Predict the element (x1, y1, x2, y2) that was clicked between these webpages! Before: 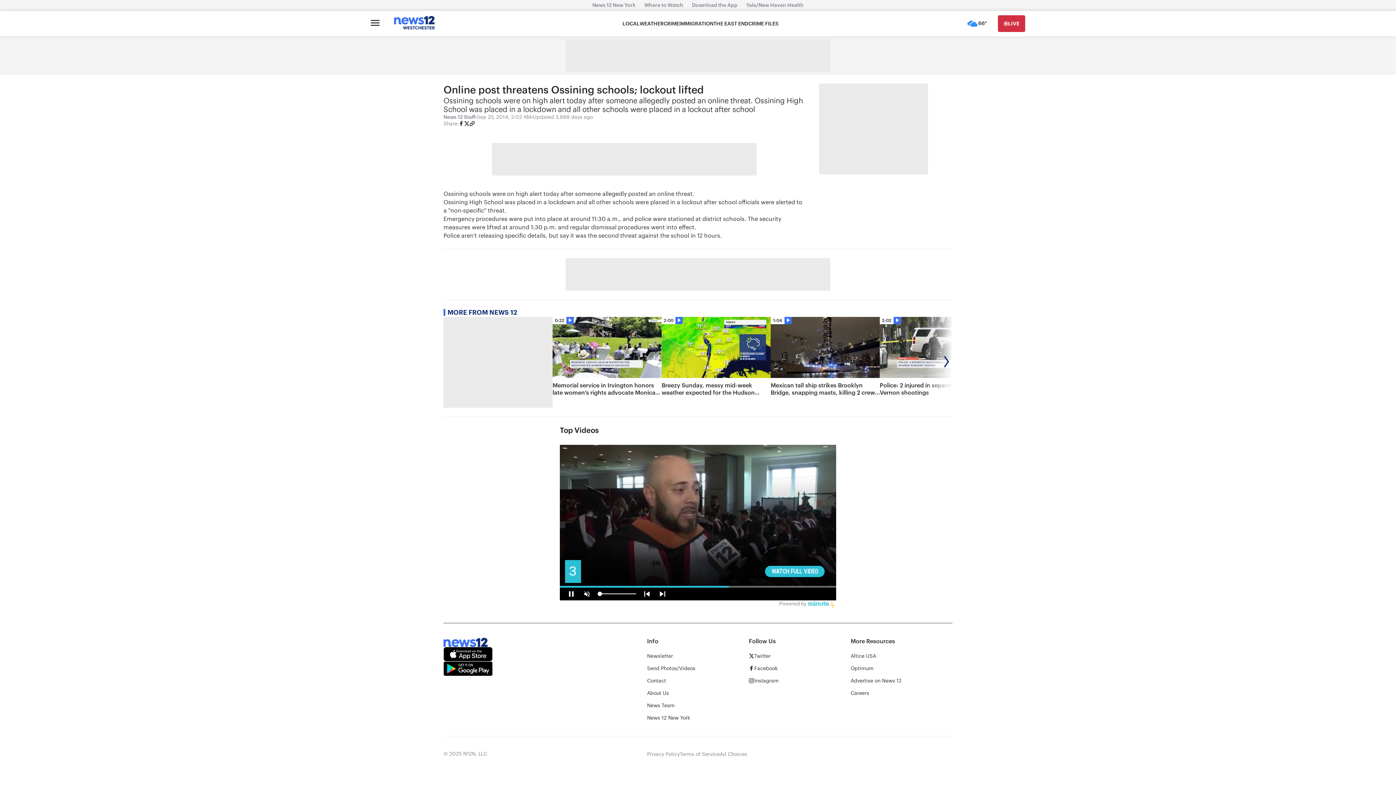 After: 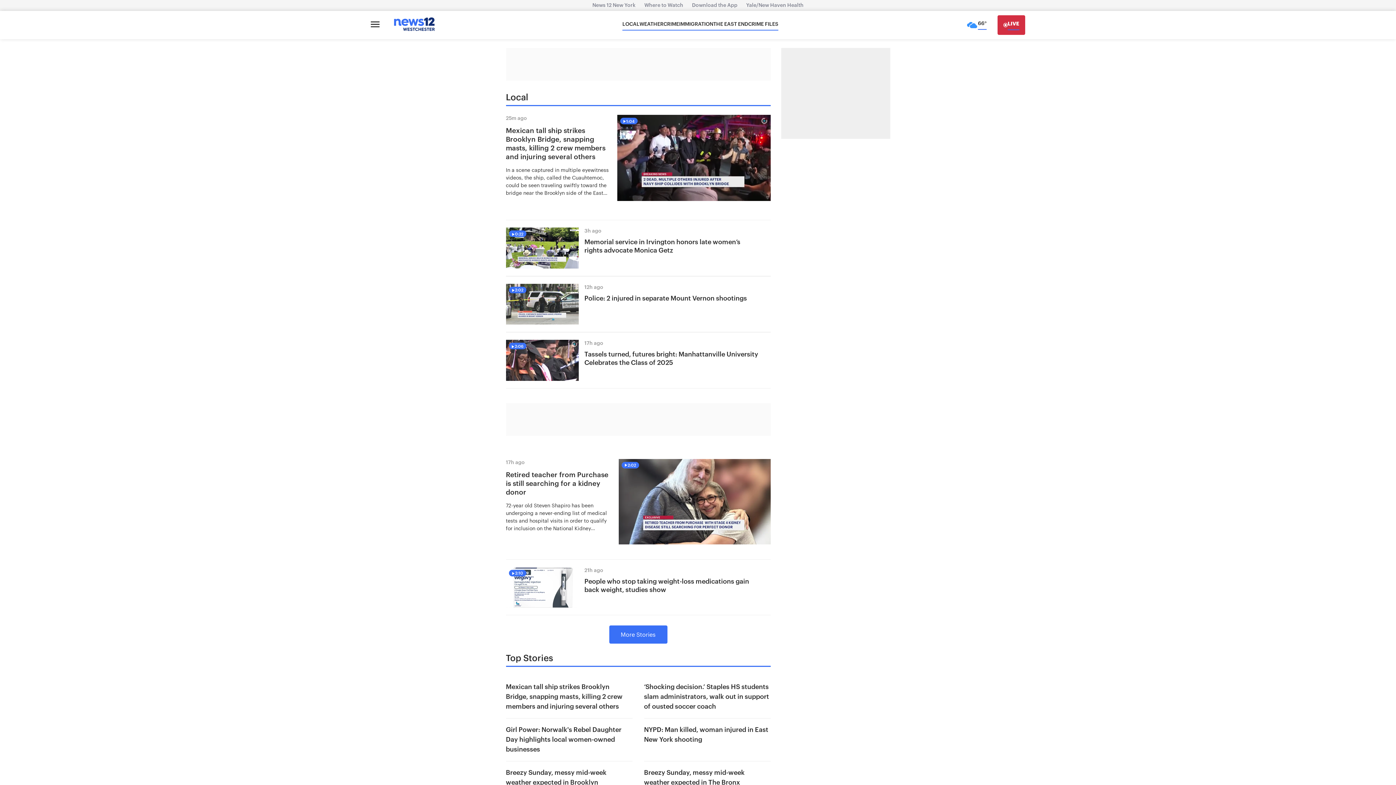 Action: label: LOCAL bbox: (622, 20, 639, 27)